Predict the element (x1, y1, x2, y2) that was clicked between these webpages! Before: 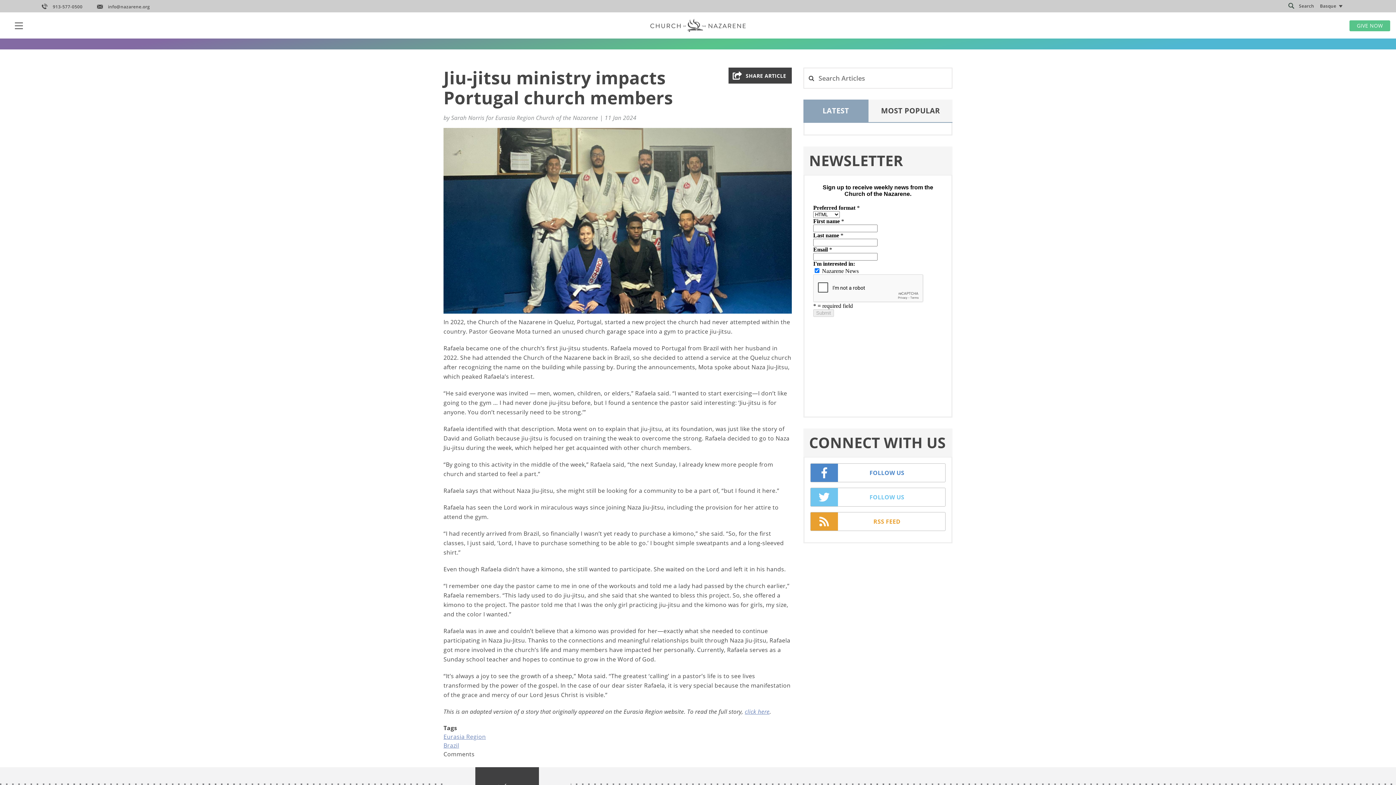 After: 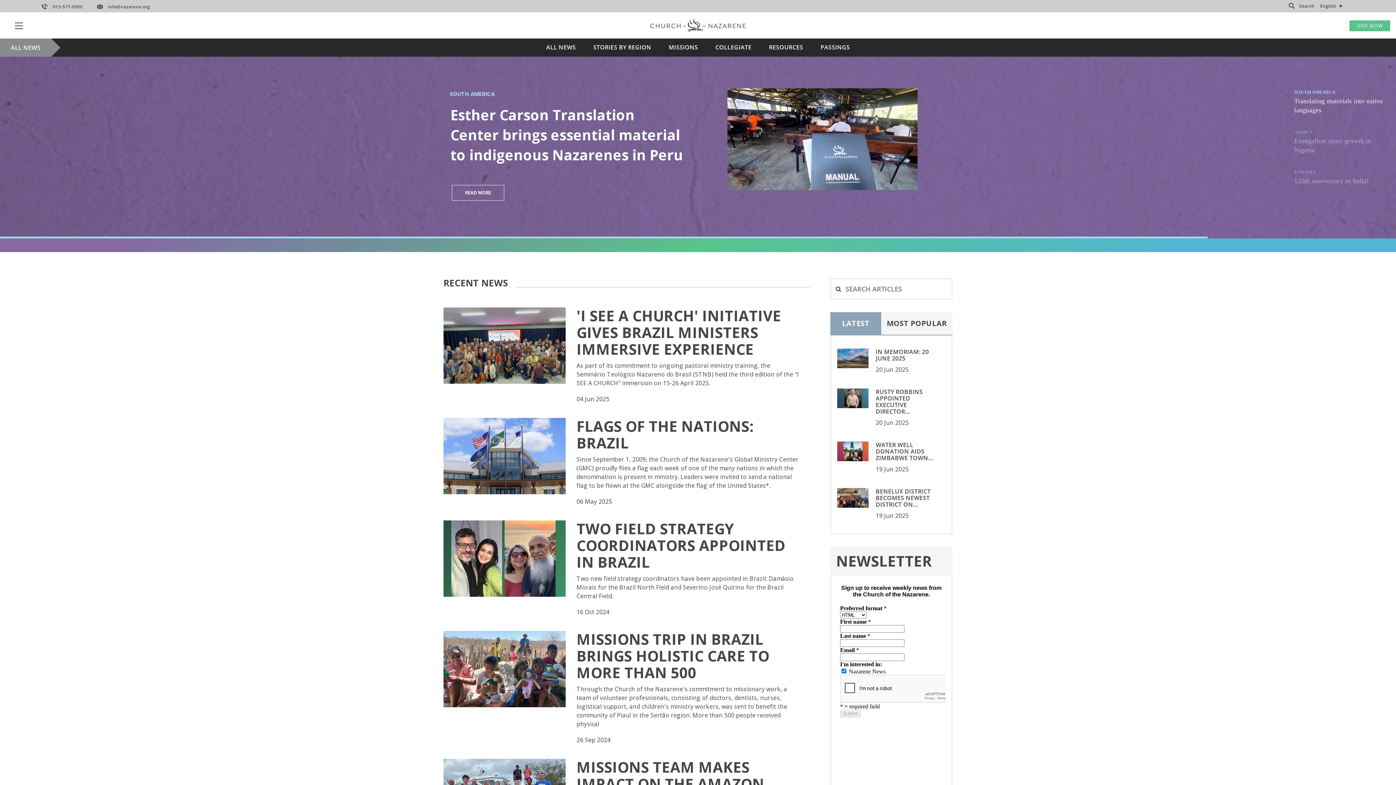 Action: bbox: (443, 741, 459, 749) label: Brazil